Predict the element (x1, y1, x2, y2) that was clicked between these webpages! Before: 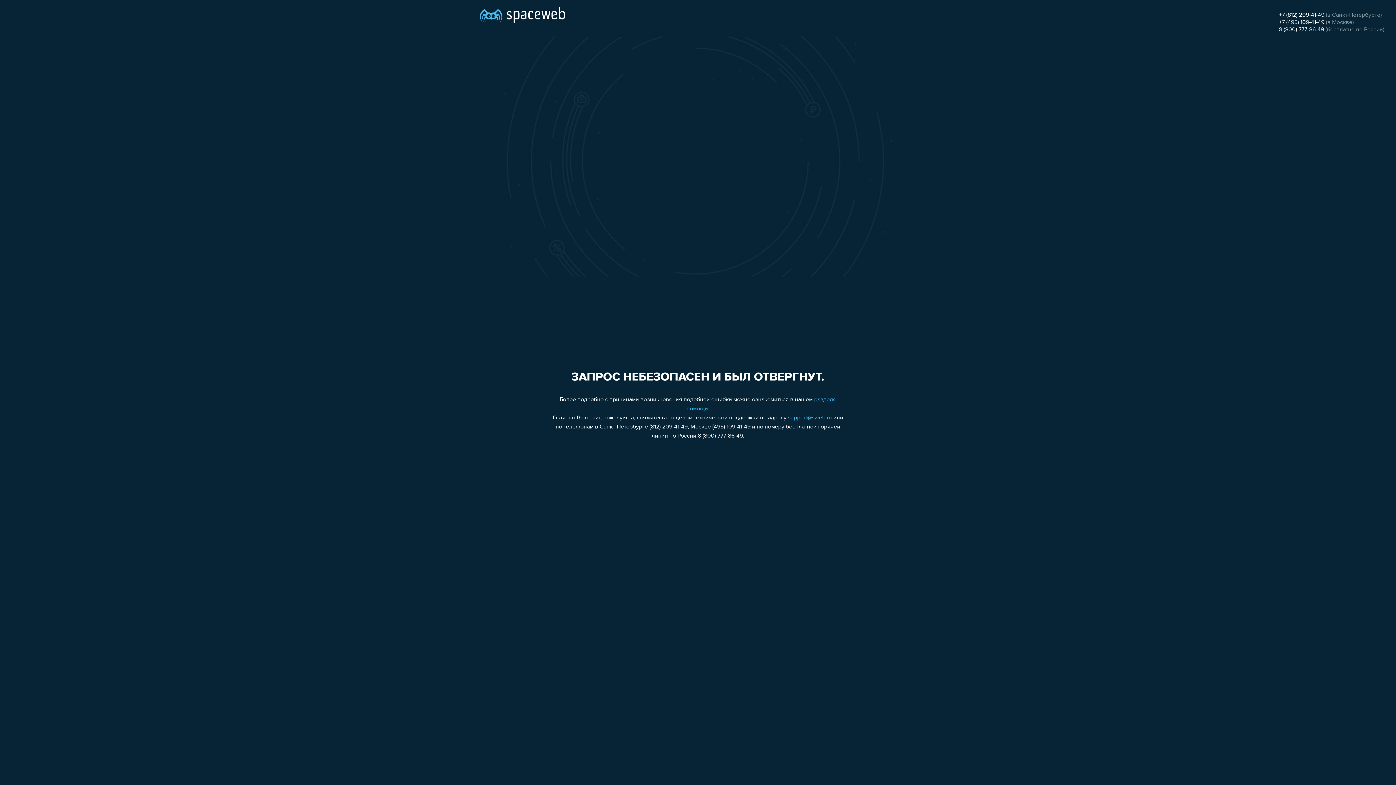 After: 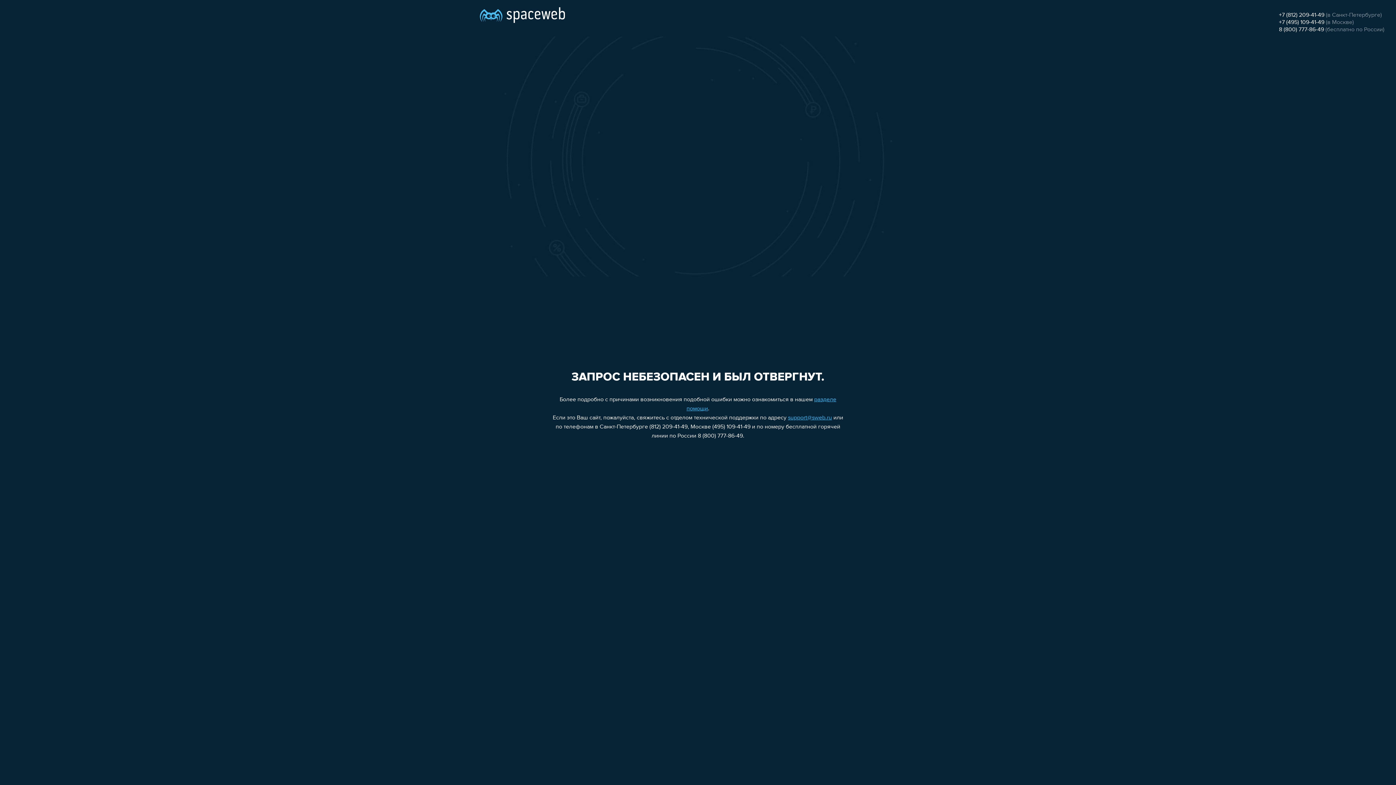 Action: bbox: (788, 415, 832, 421) label: support@sweb.ru